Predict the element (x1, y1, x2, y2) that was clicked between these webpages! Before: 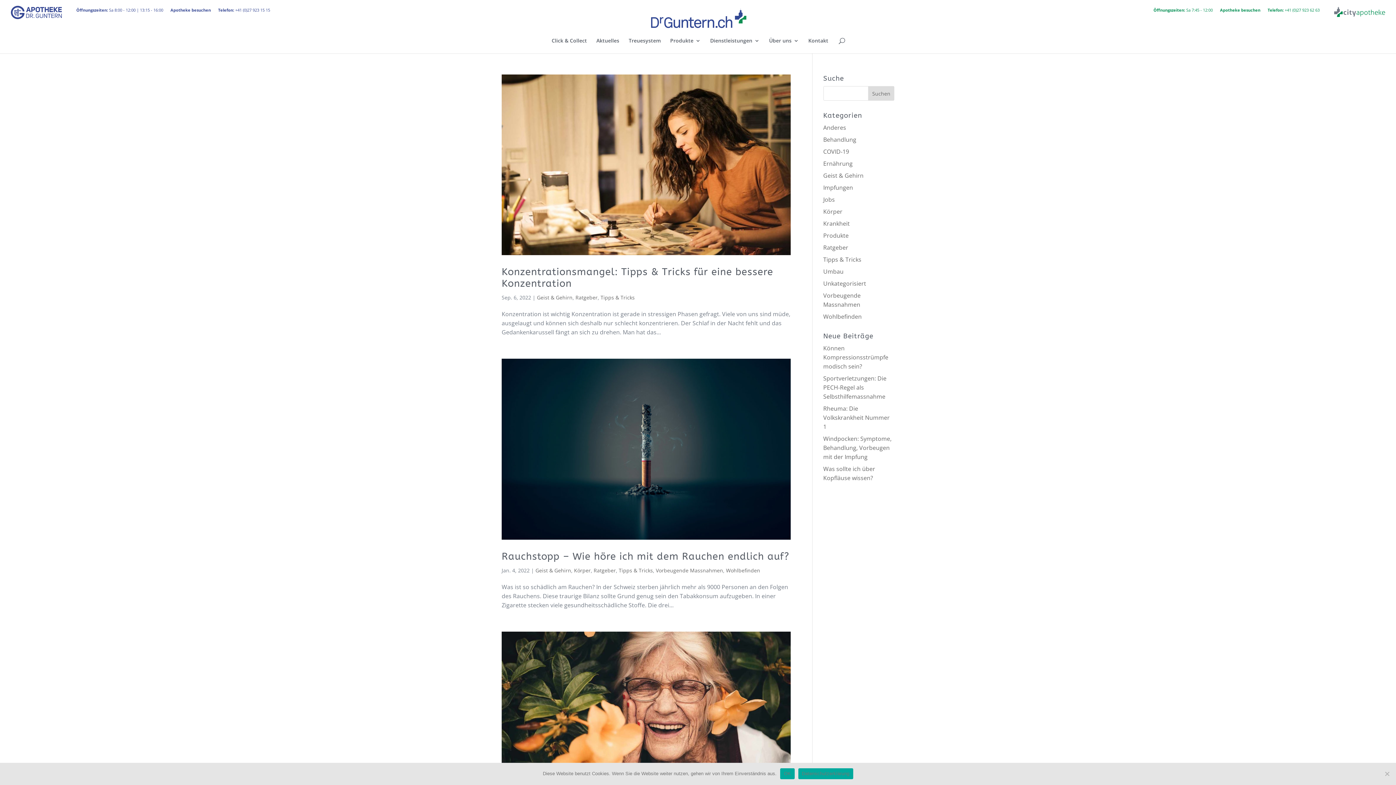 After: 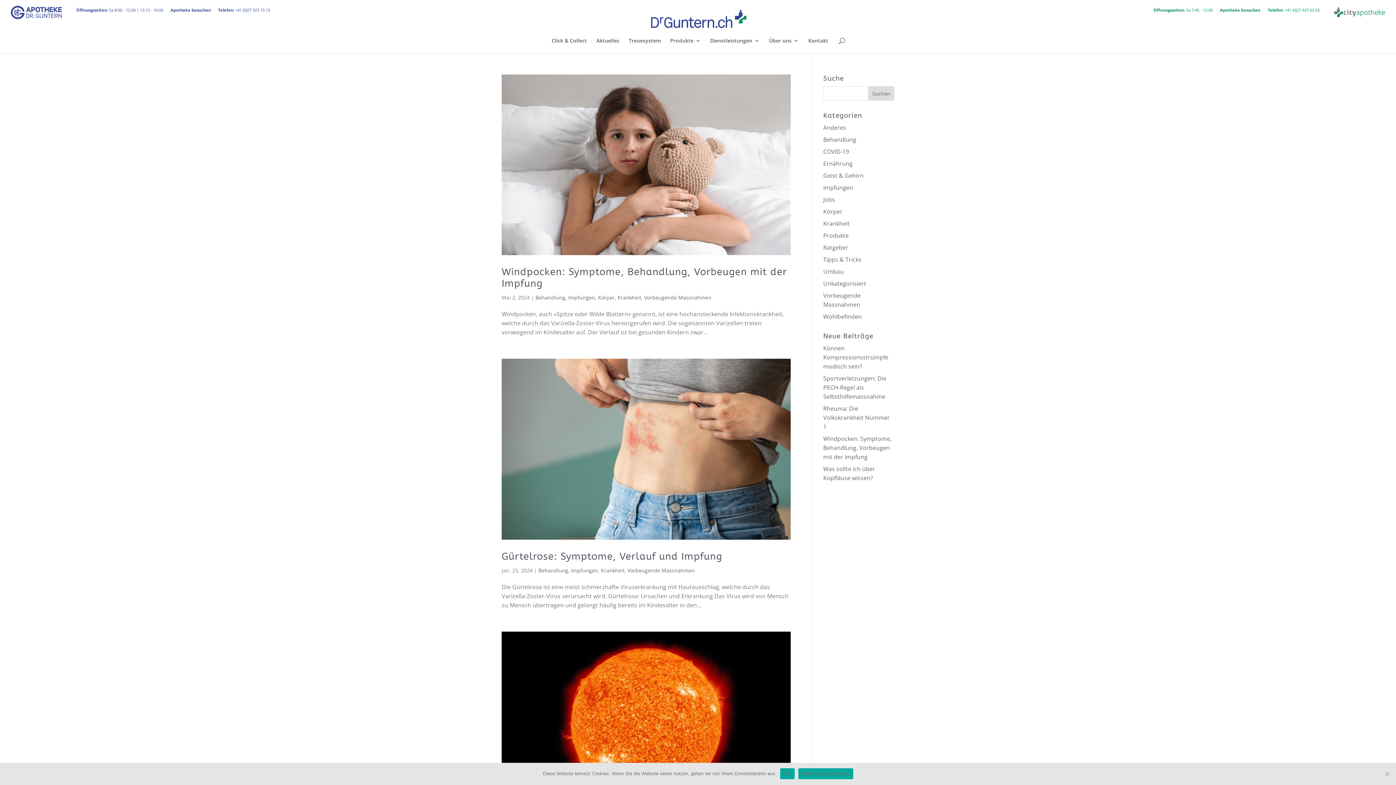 Action: bbox: (823, 183, 853, 191) label: Impfungen